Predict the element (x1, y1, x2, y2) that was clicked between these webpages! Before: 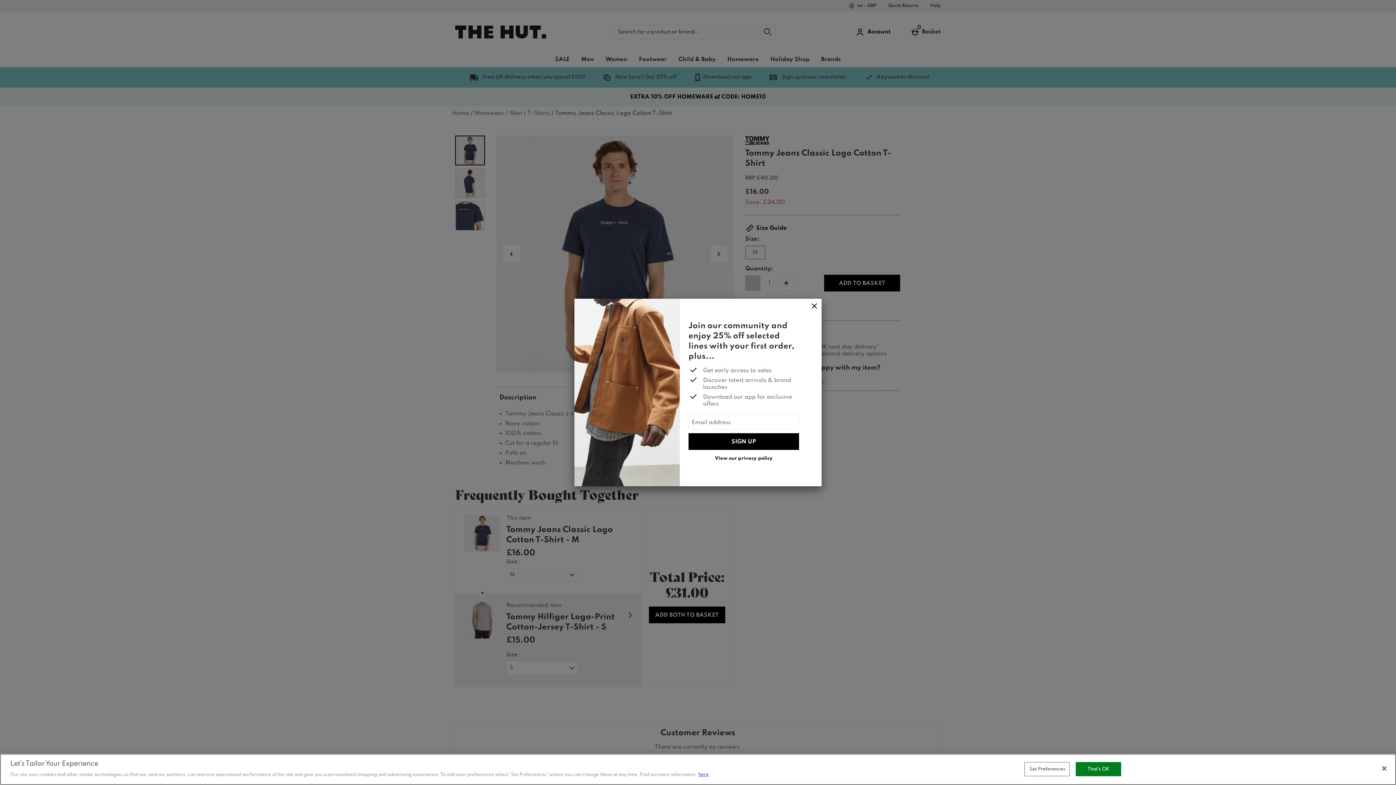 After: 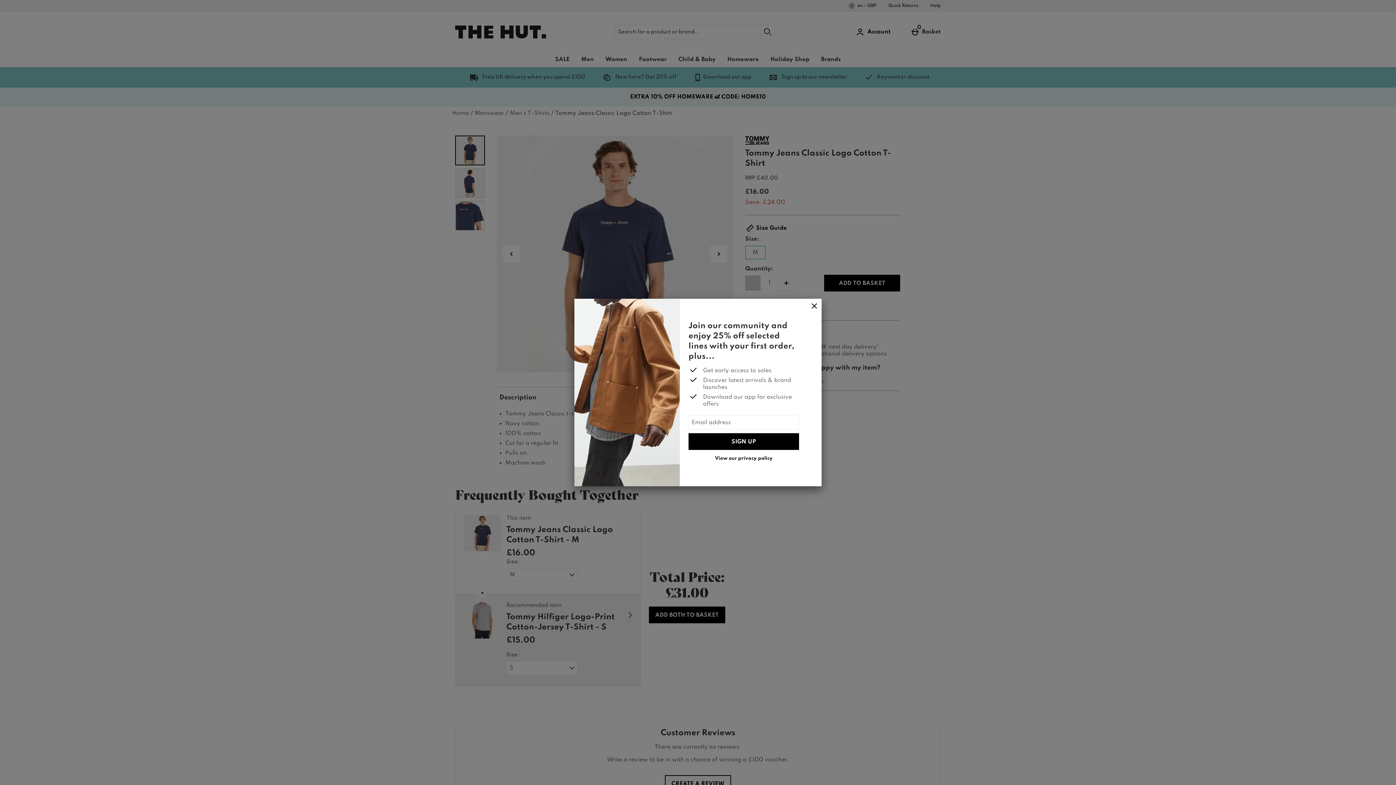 Action: label: Close bbox: (1376, 760, 1392, 776)